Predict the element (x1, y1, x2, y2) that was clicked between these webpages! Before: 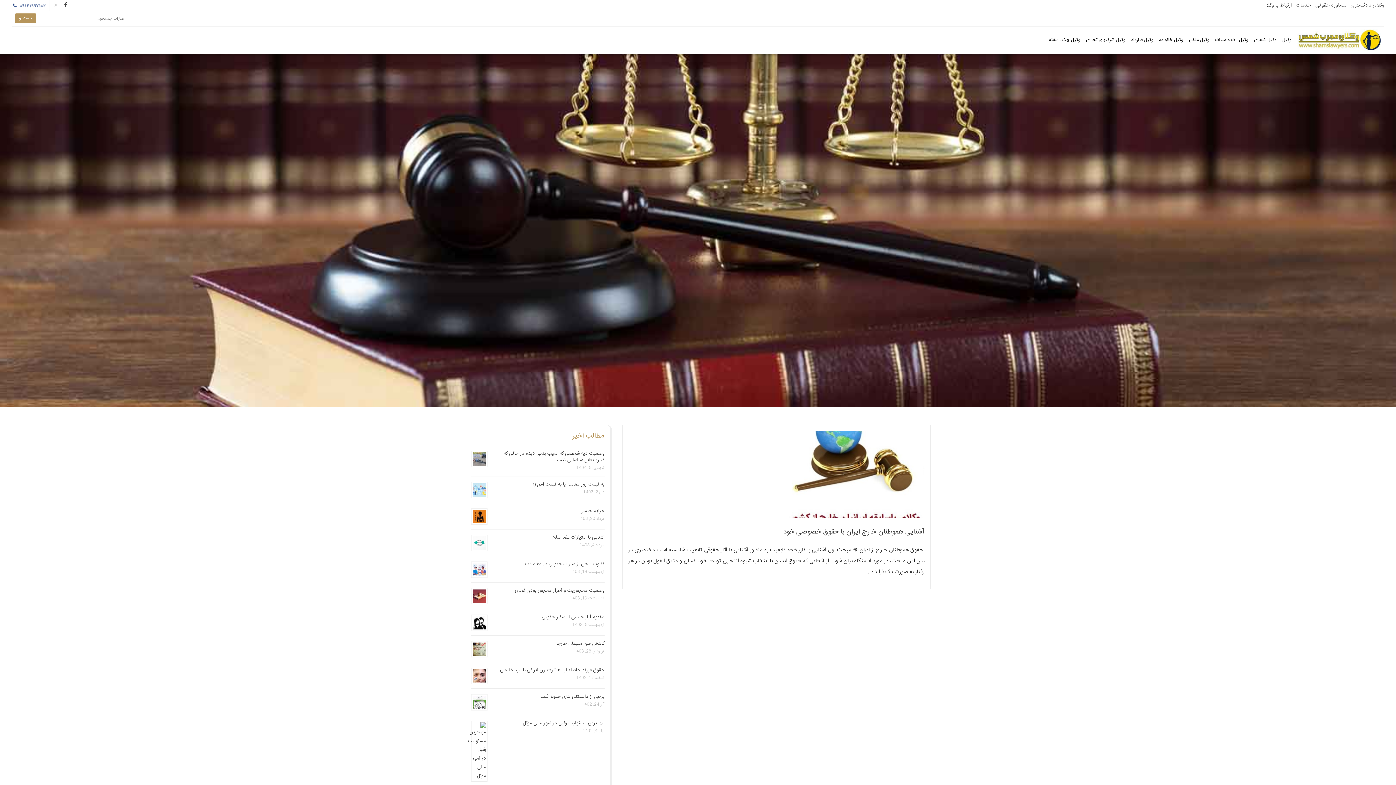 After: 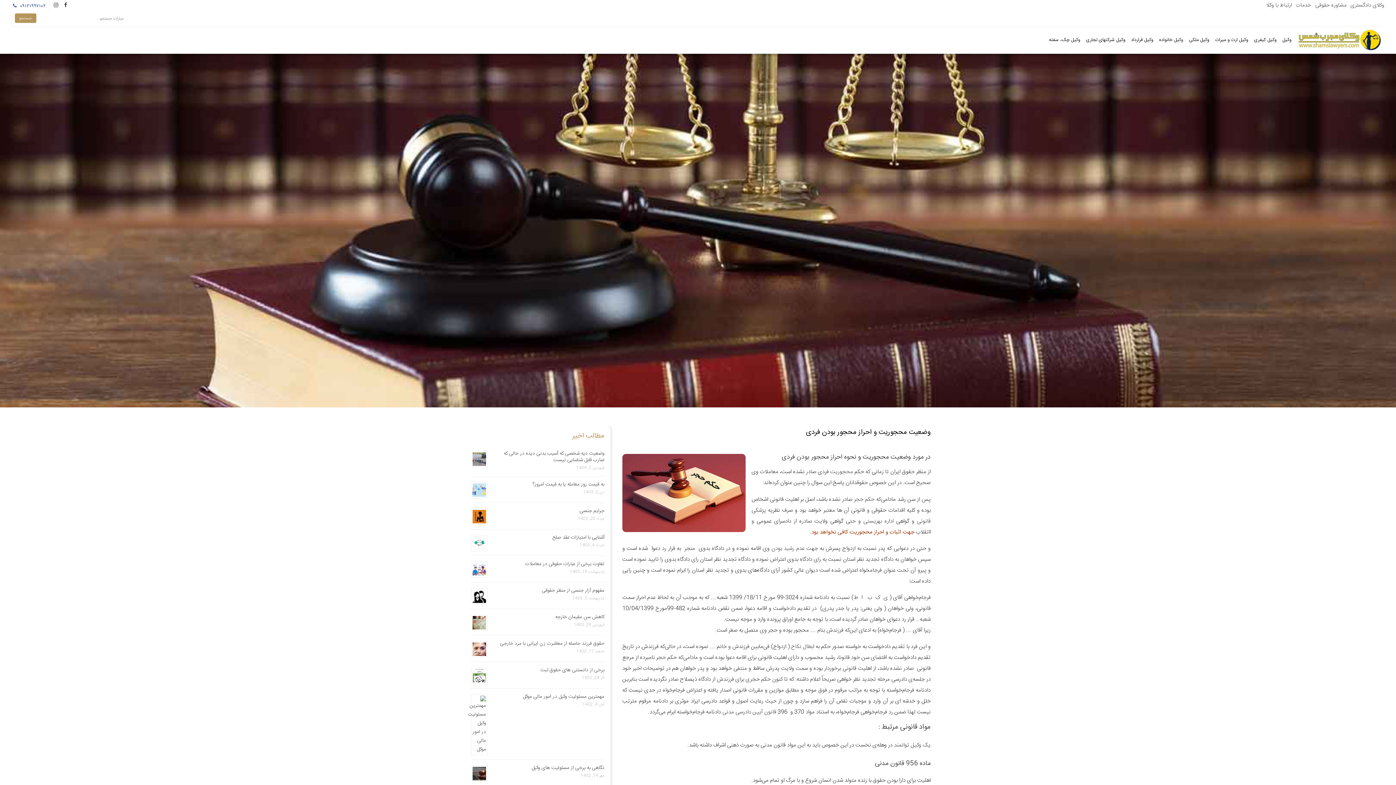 Action: bbox: (471, 587, 604, 594) label: وضعیت محجوریت و احراز محجور بودن فردی